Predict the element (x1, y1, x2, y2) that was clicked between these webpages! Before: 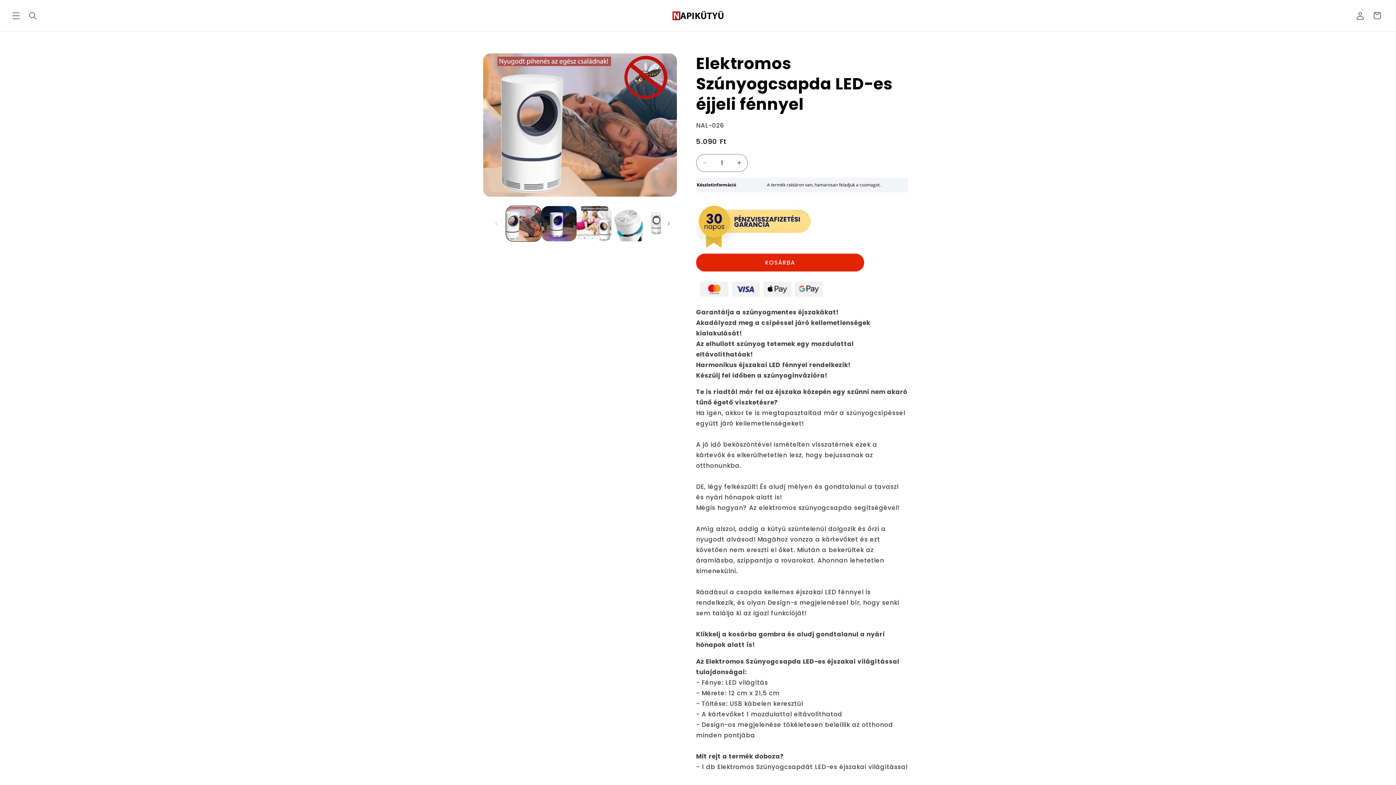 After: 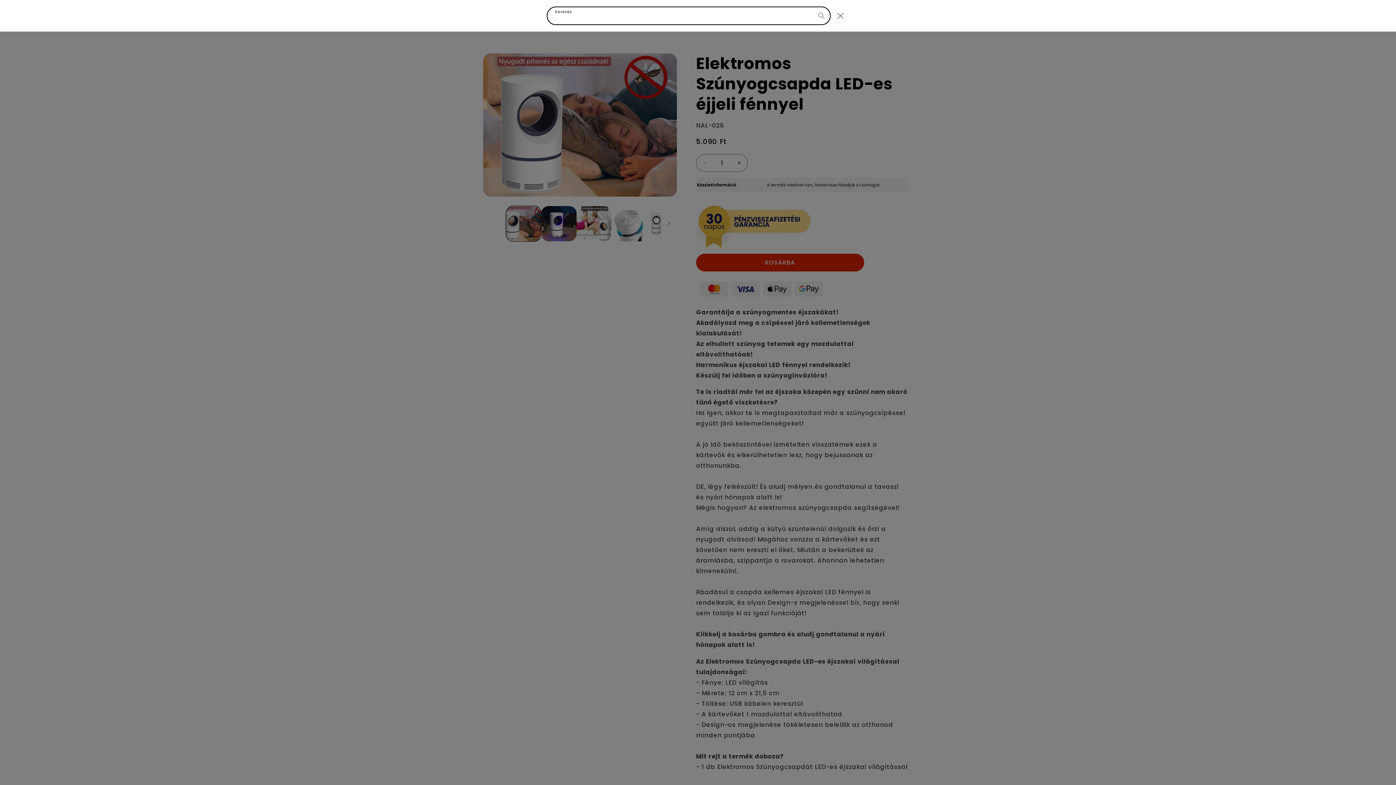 Action: label: Keresés bbox: (24, 7, 41, 24)